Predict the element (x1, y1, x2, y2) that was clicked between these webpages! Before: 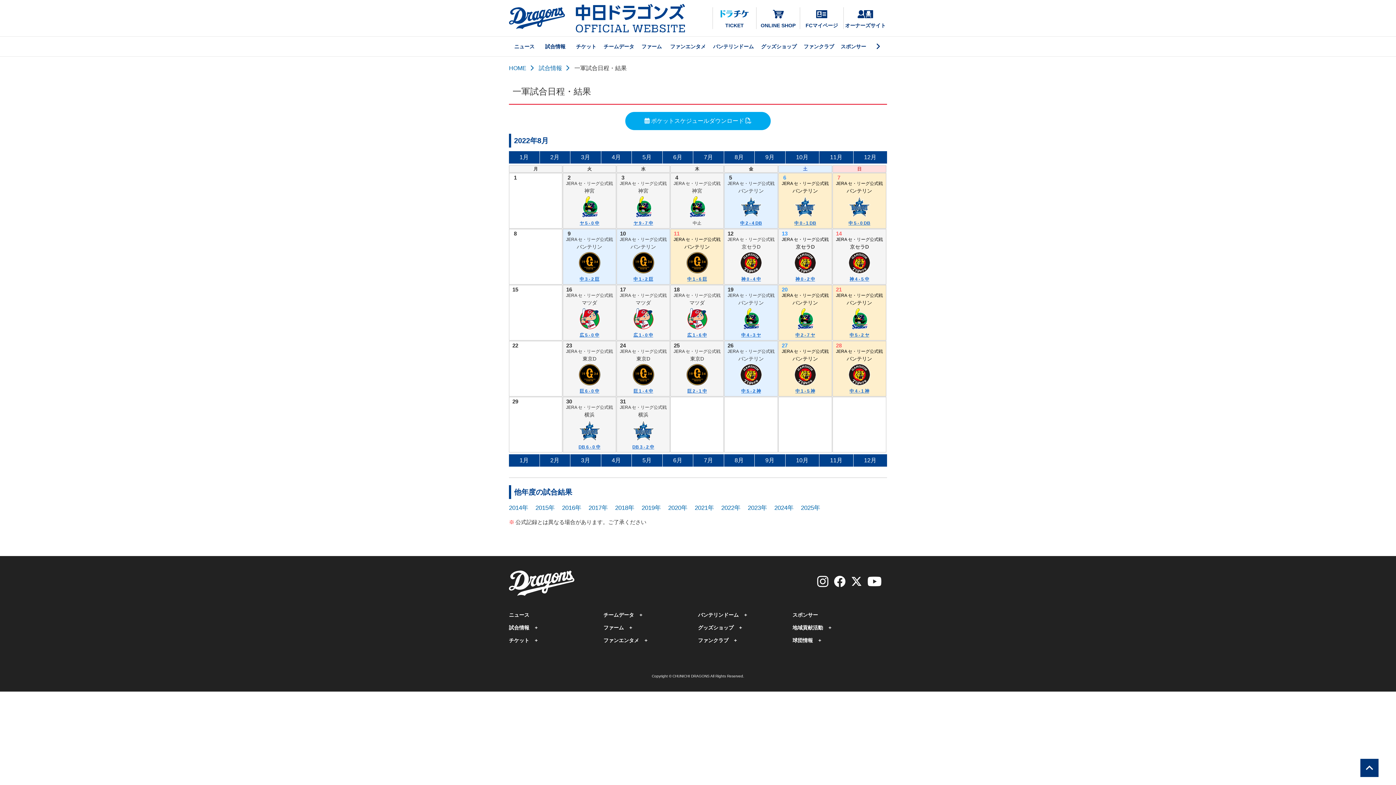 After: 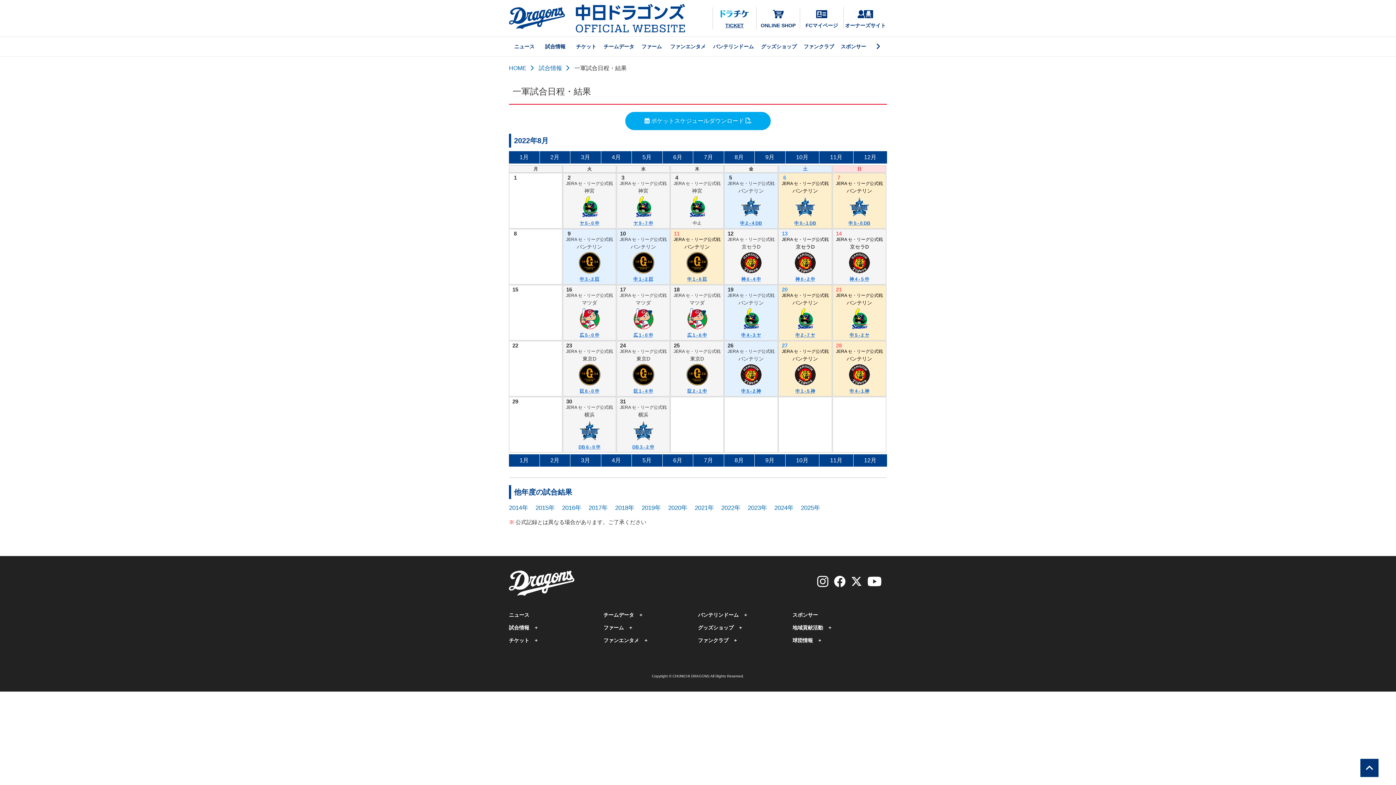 Action: bbox: (712, 7, 756, 29) label: TICKET